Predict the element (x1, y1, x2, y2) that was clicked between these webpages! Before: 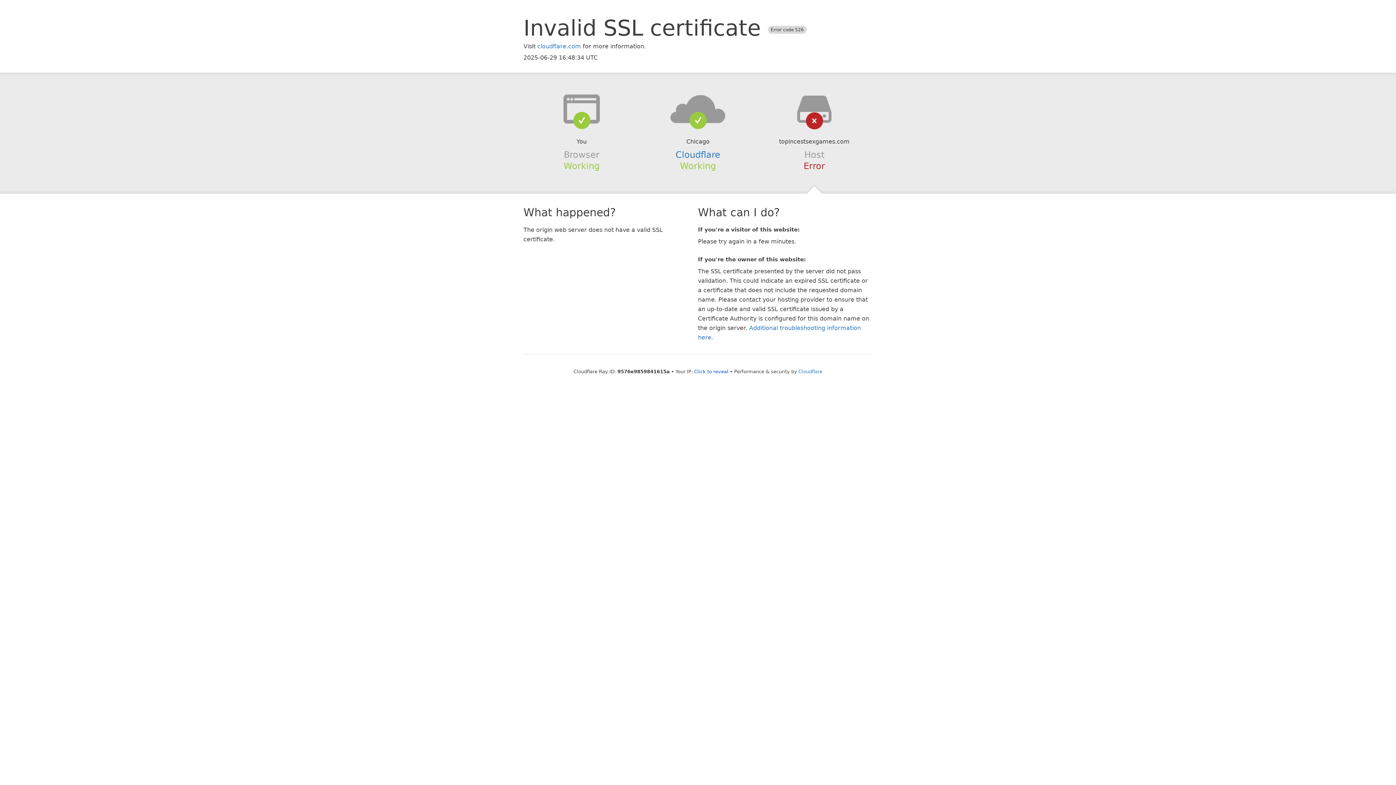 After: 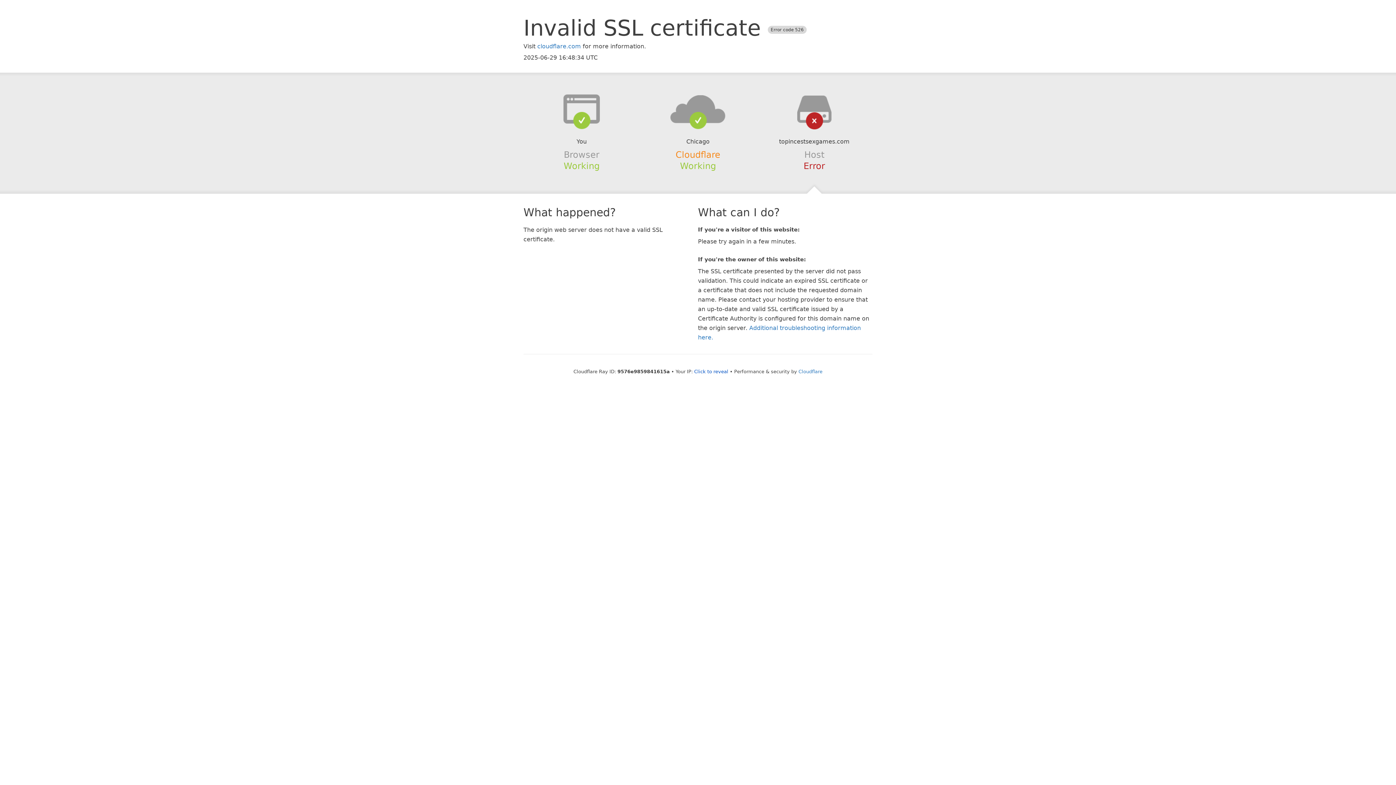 Action: bbox: (675, 149, 720, 159) label: Cloudflare